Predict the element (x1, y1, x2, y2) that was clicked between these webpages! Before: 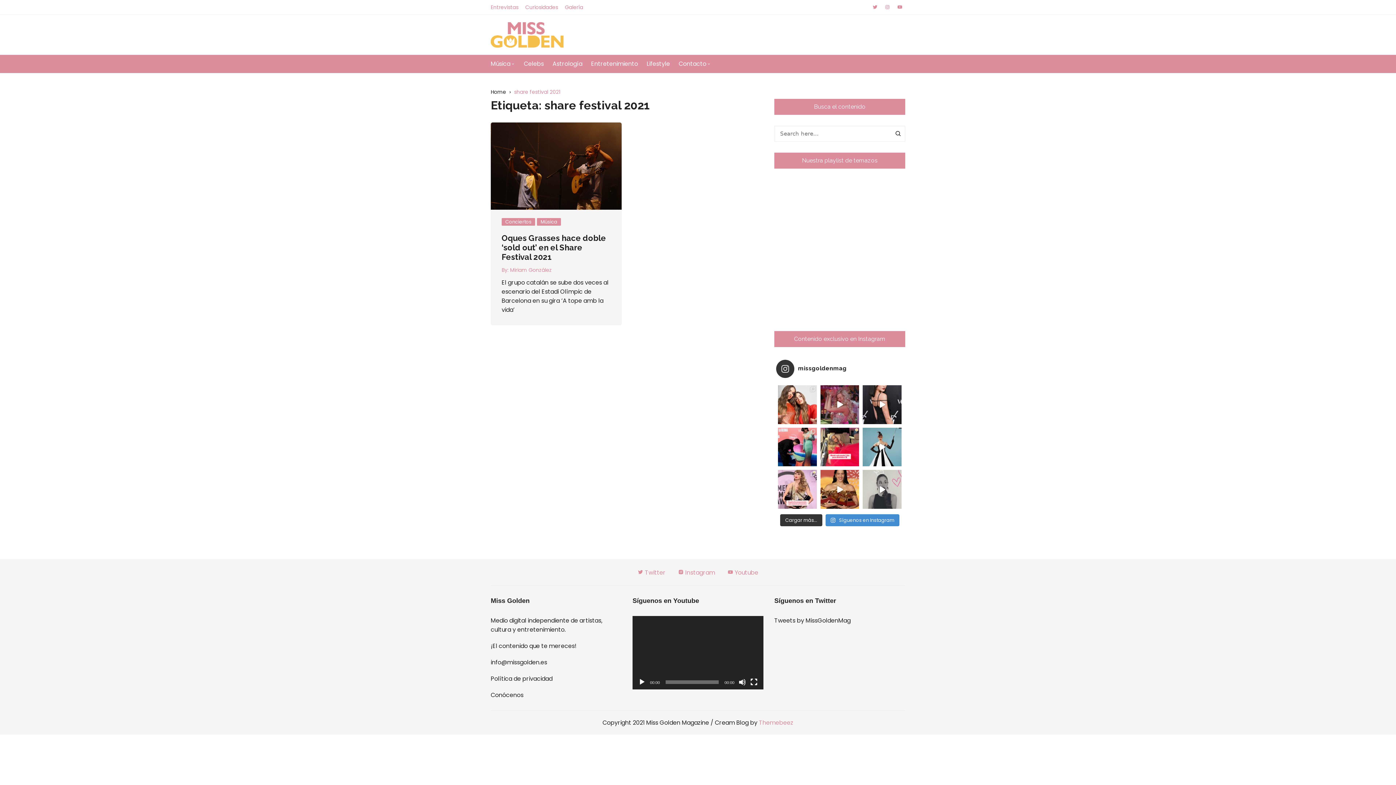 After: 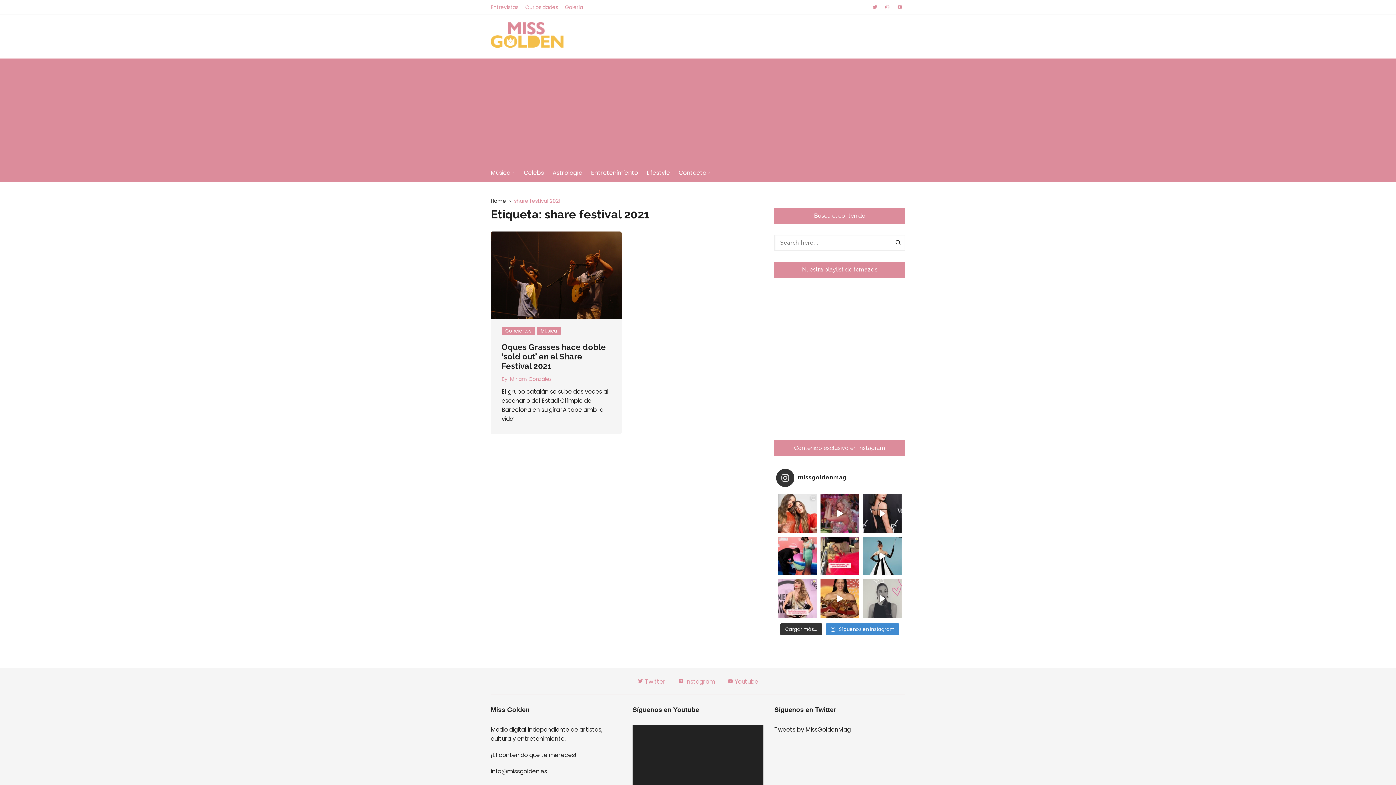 Action: label: share festival 2021 bbox: (514, 88, 560, 96)